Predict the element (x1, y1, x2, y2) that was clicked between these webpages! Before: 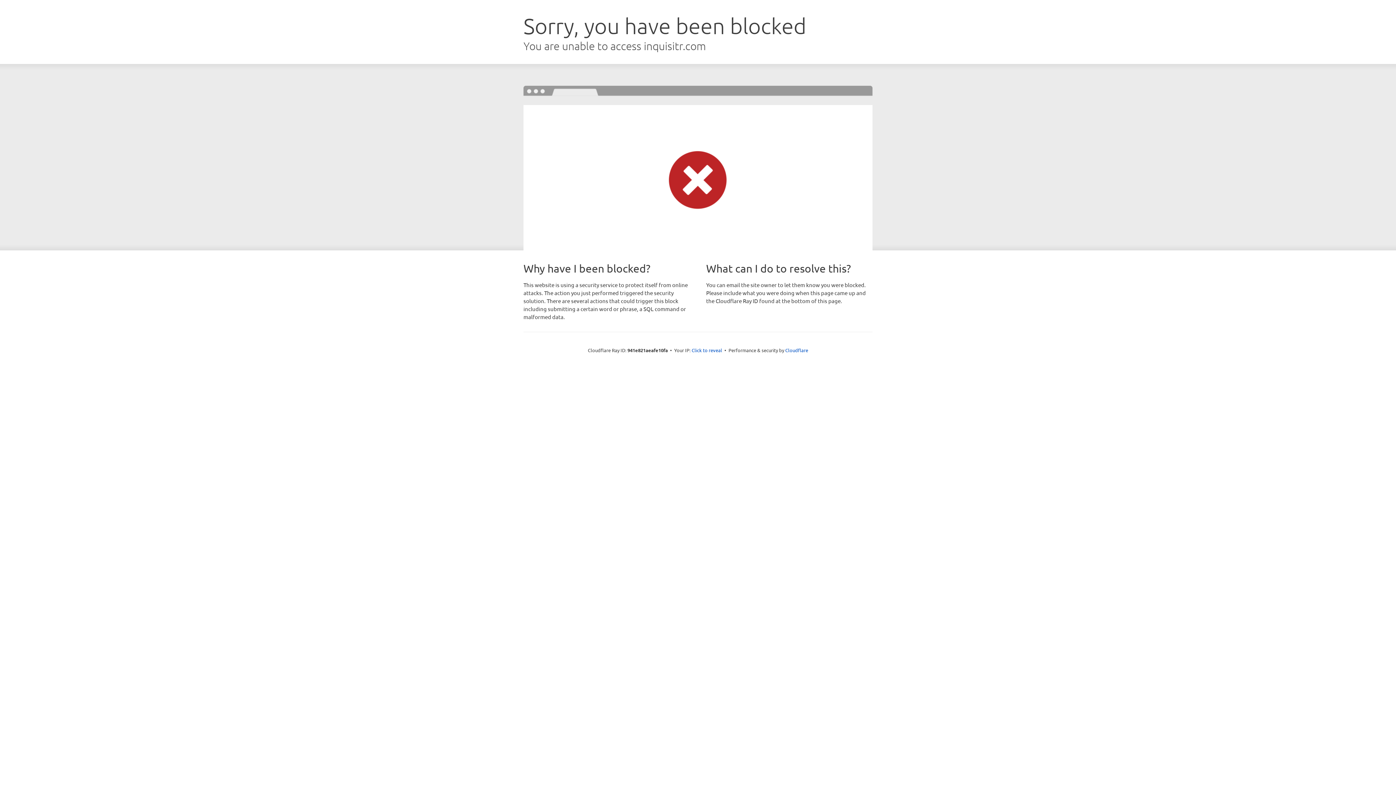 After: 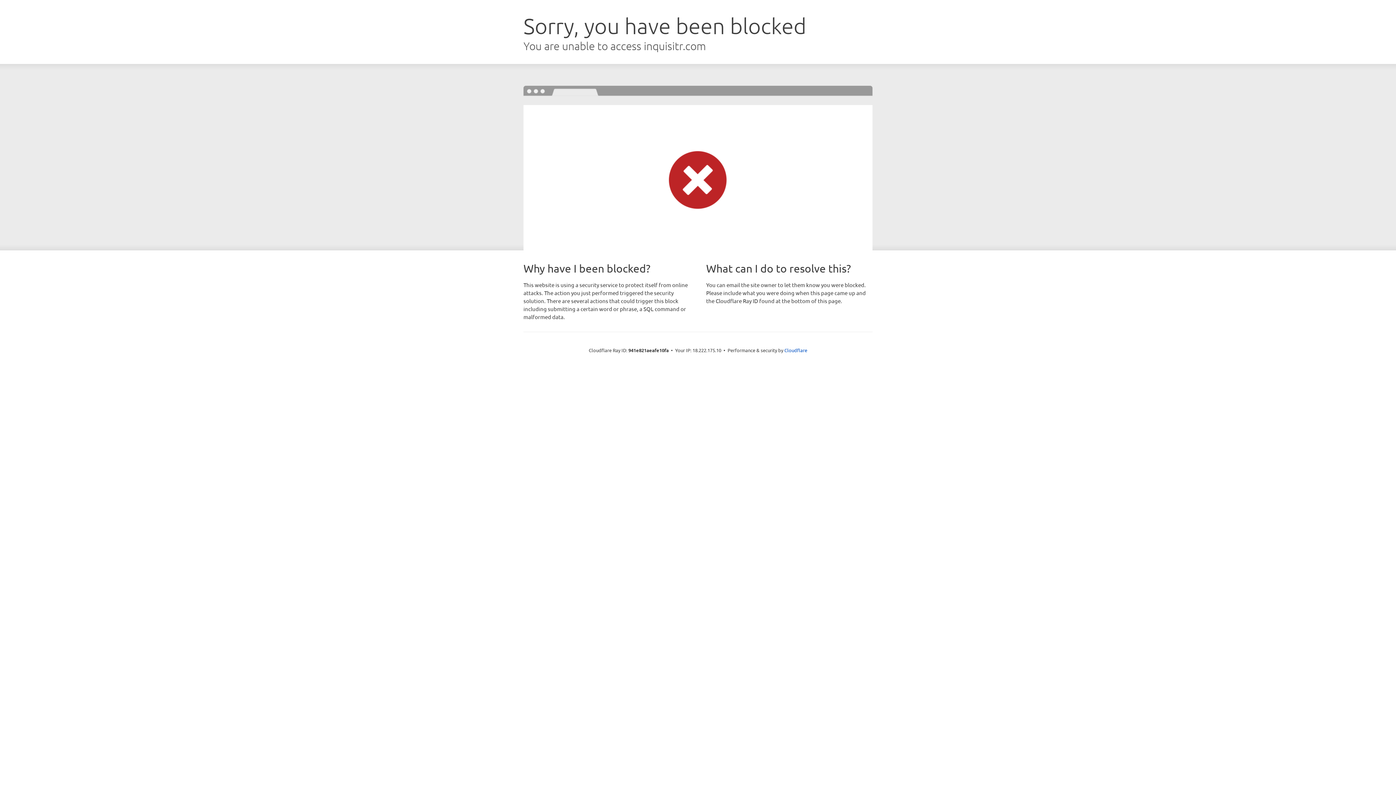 Action: bbox: (691, 346, 722, 353) label: Click to reveal